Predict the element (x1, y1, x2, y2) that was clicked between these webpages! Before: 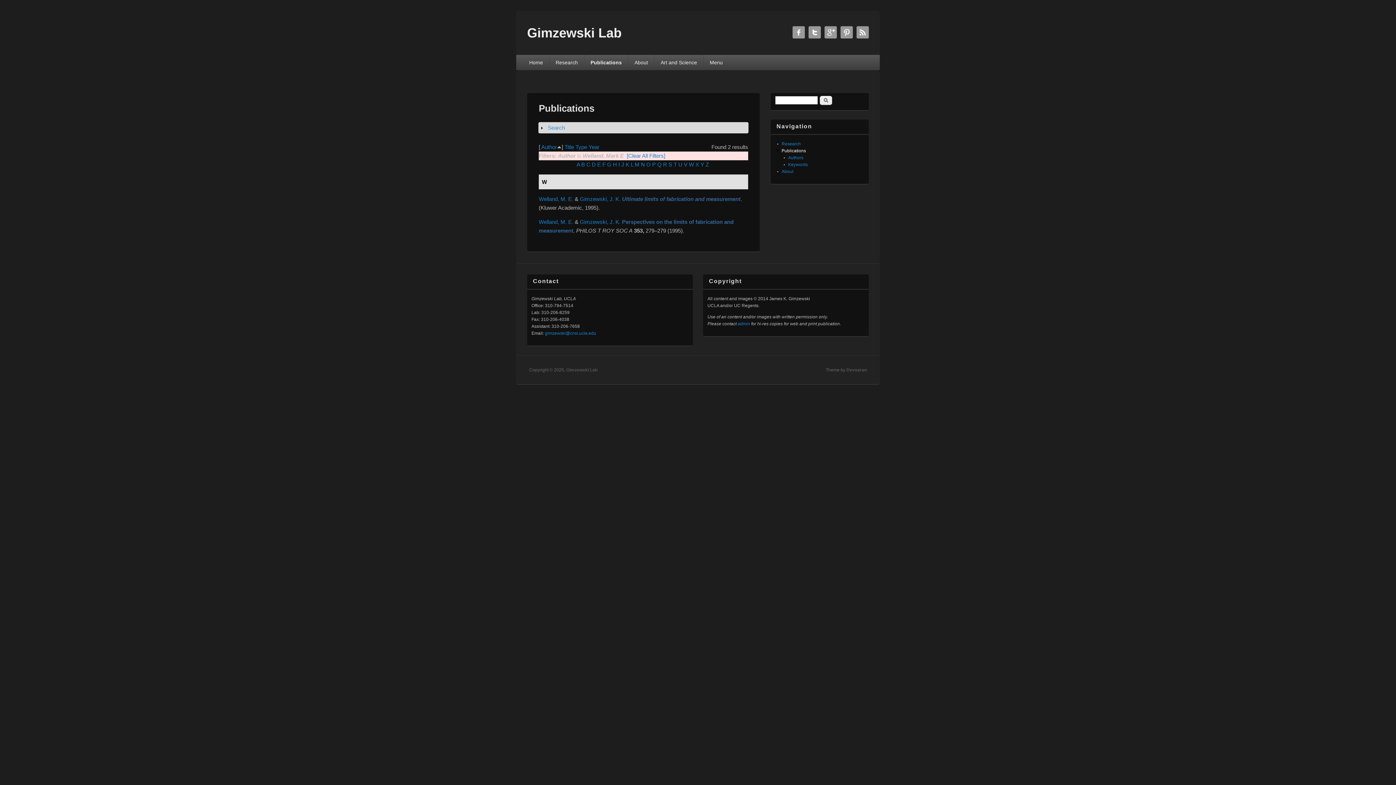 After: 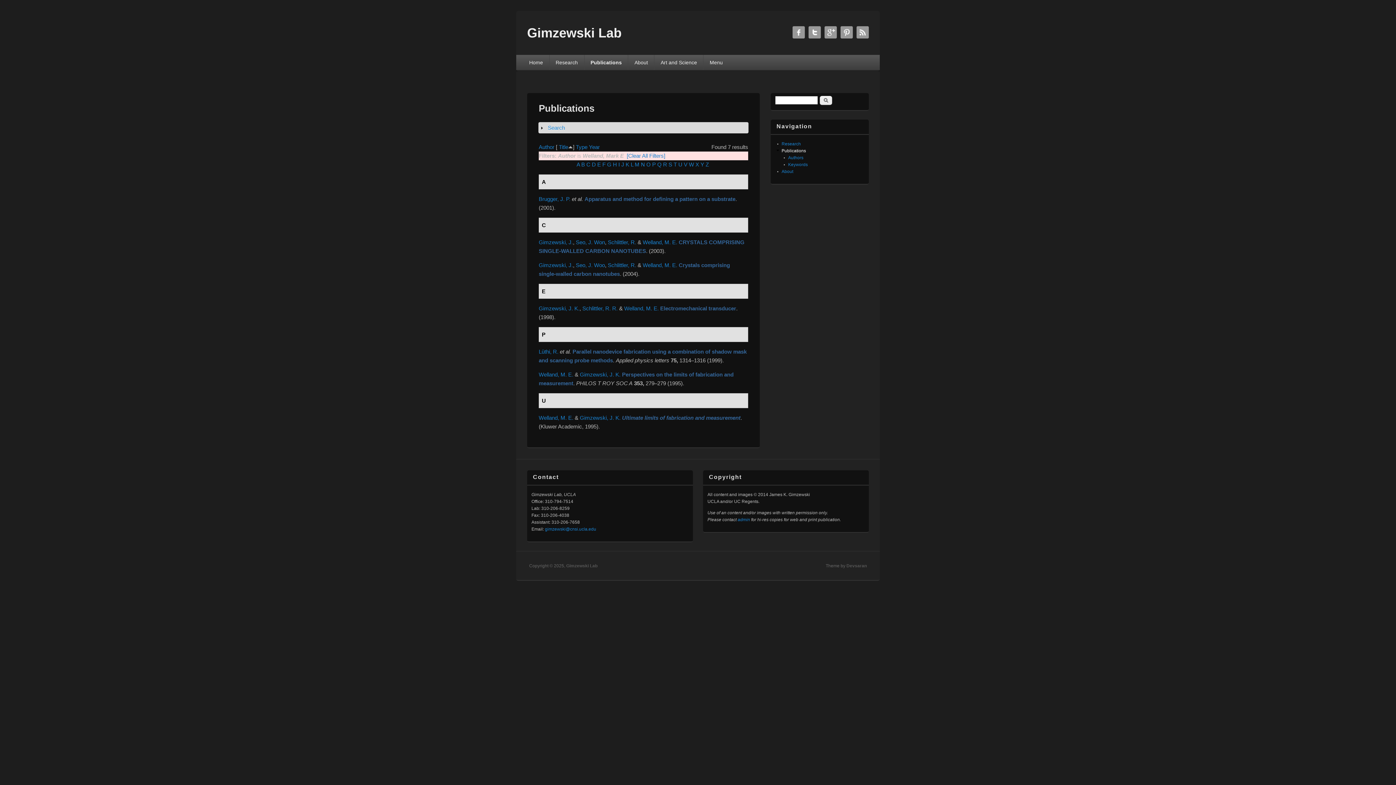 Action: bbox: (564, 144, 574, 150) label: Title